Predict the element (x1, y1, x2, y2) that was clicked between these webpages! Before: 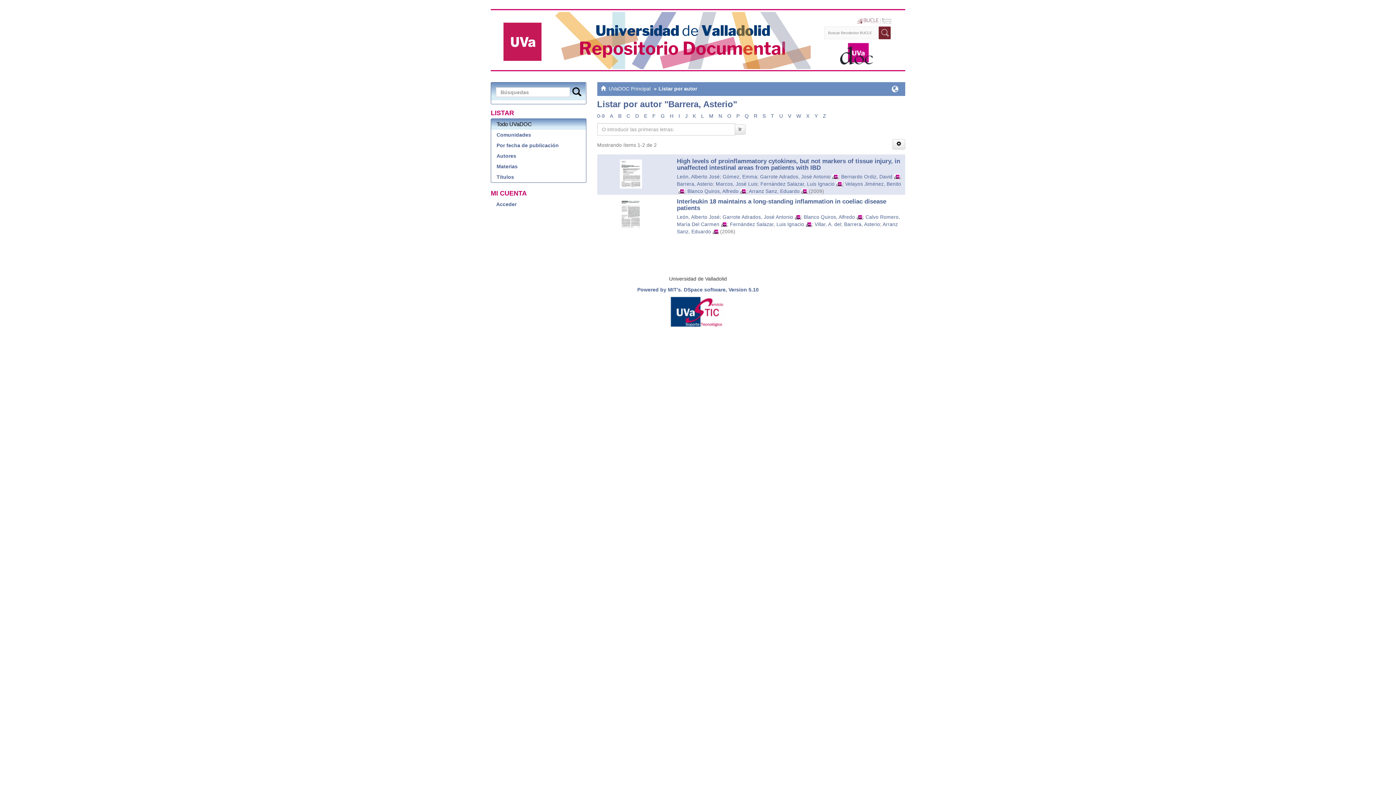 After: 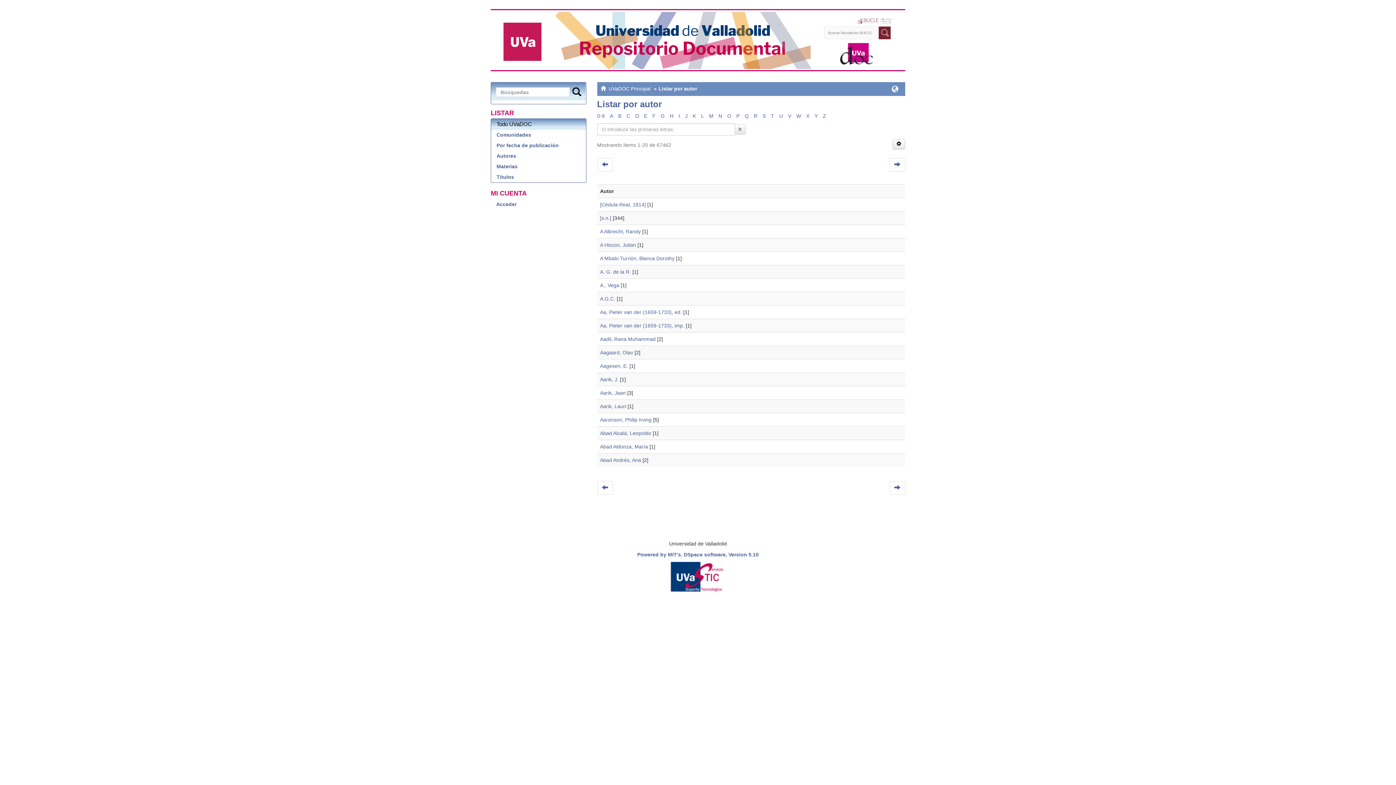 Action: label: 0-9 bbox: (597, 113, 604, 118)